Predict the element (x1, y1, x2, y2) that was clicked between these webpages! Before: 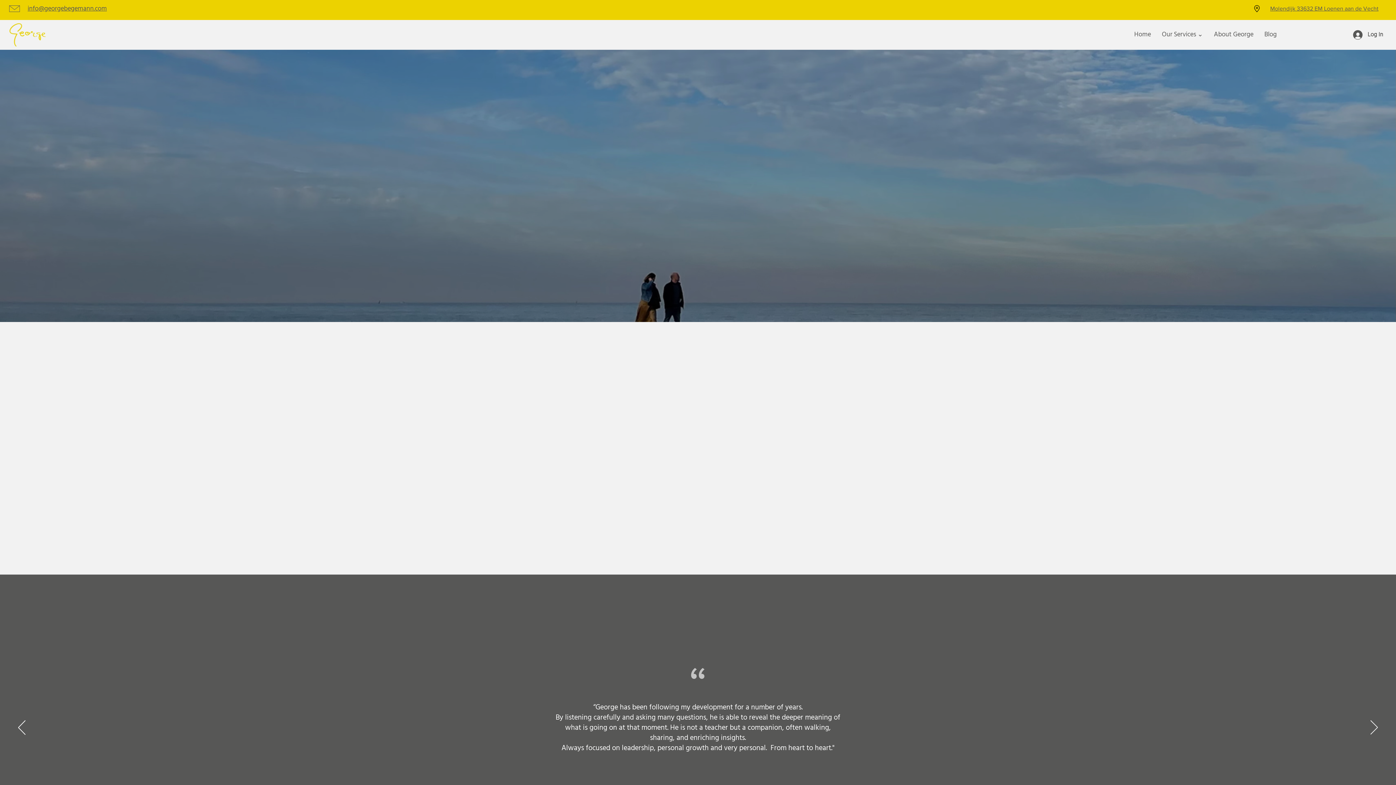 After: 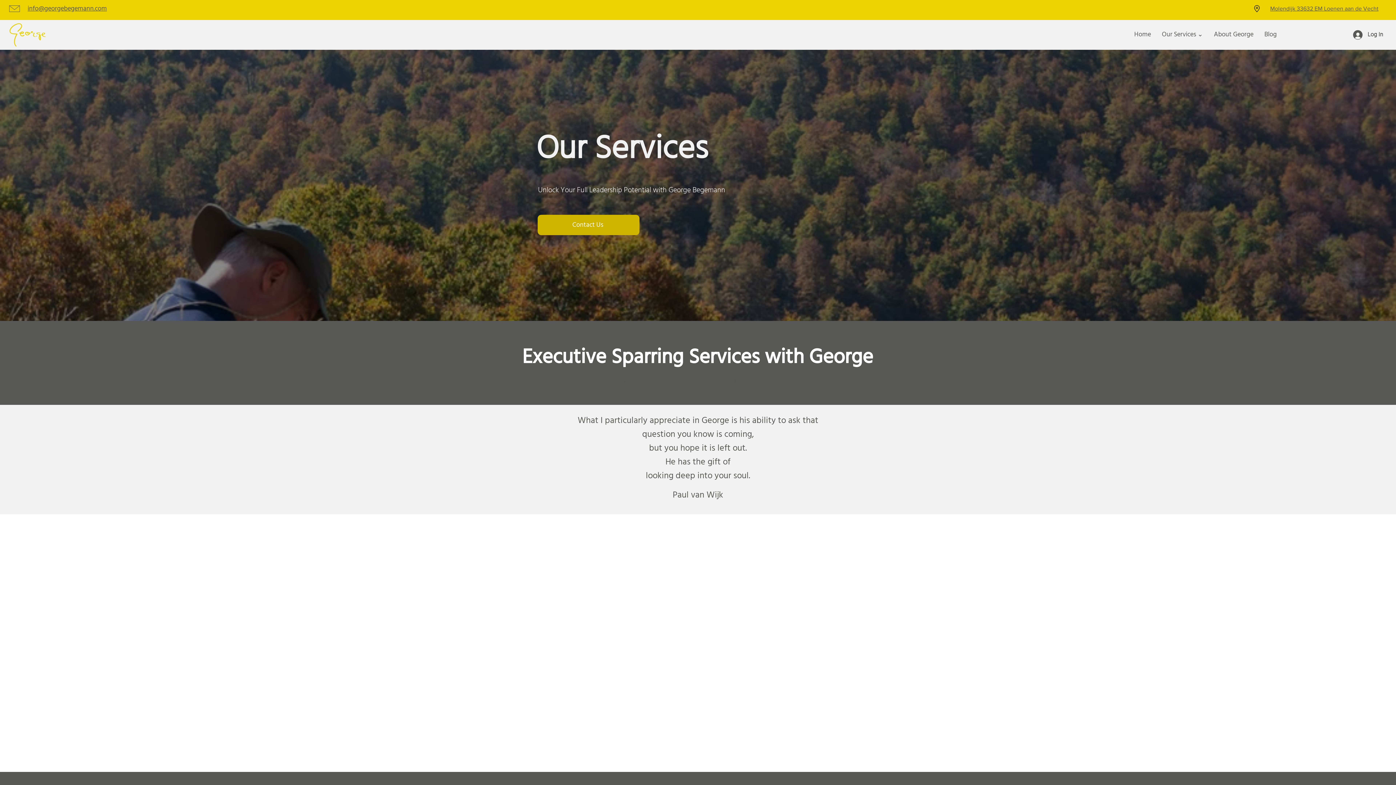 Action: bbox: (1156, 27, 1208, 42) label: Our Services ⌄